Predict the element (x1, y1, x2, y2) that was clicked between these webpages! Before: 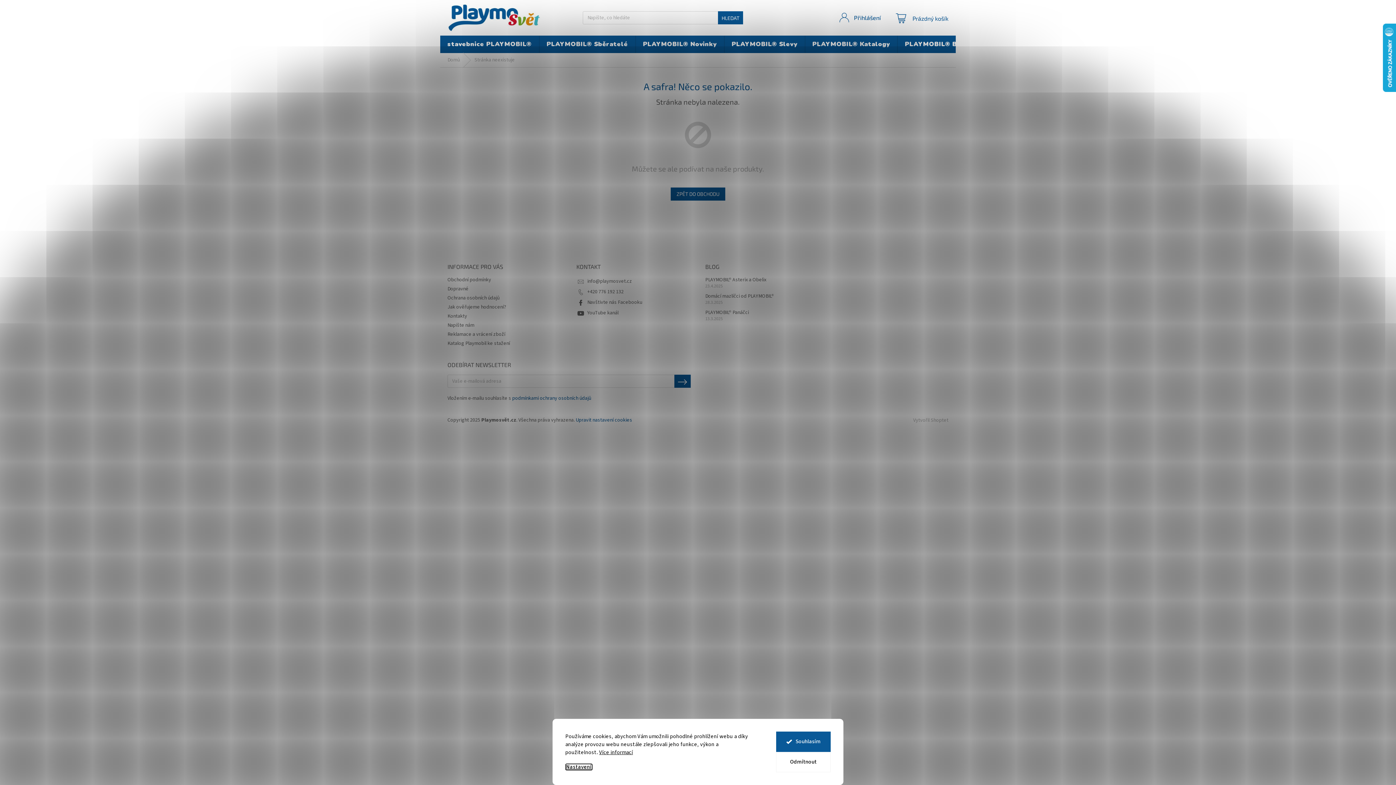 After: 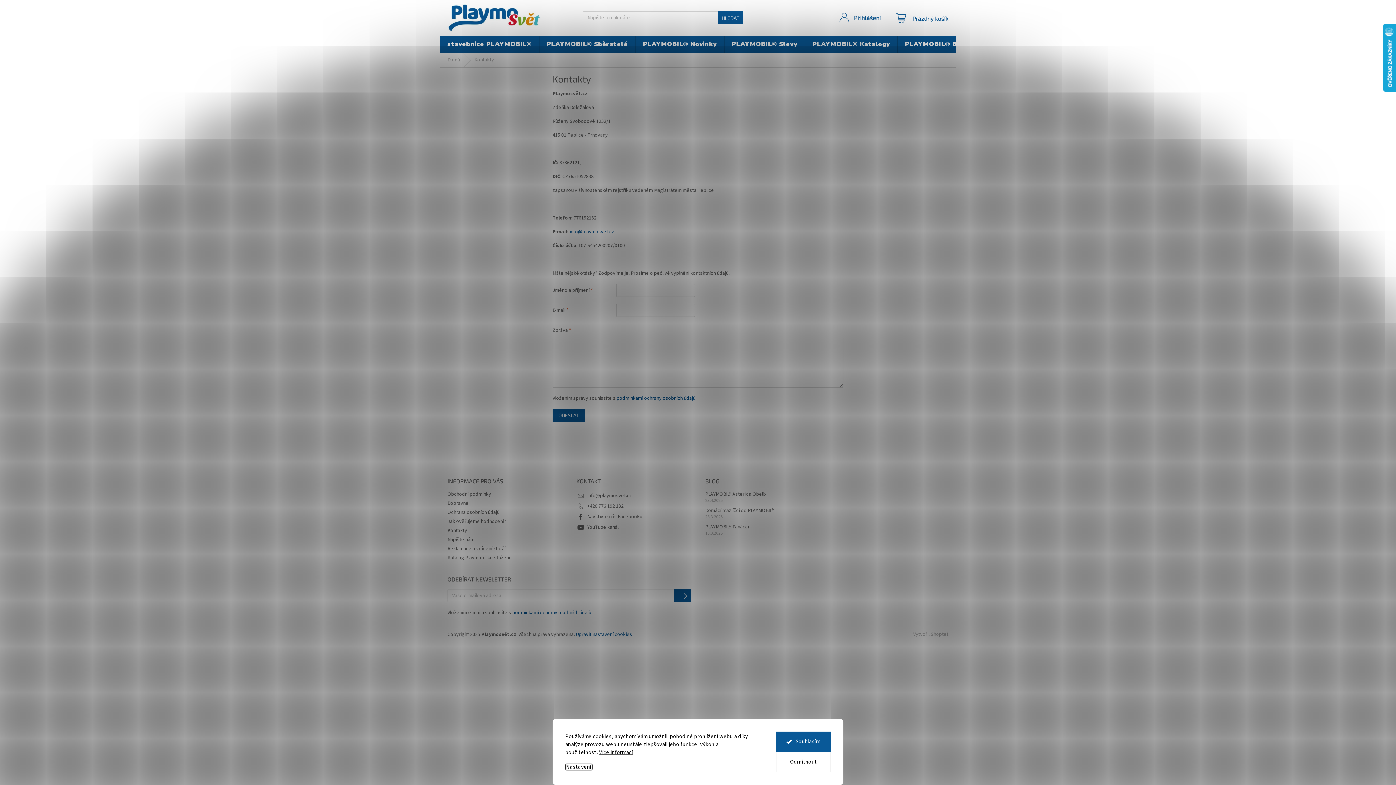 Action: bbox: (447, 312, 467, 320) label: Kontakty